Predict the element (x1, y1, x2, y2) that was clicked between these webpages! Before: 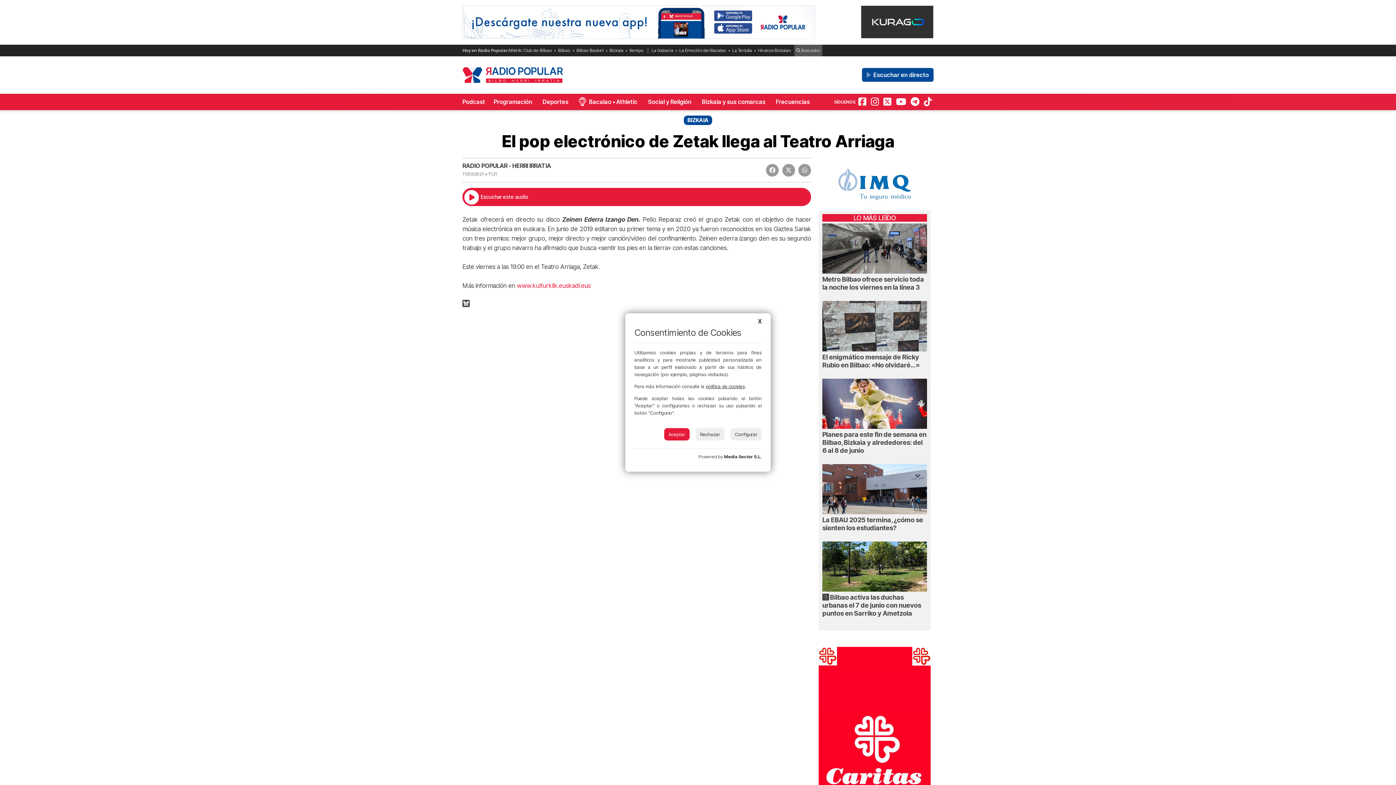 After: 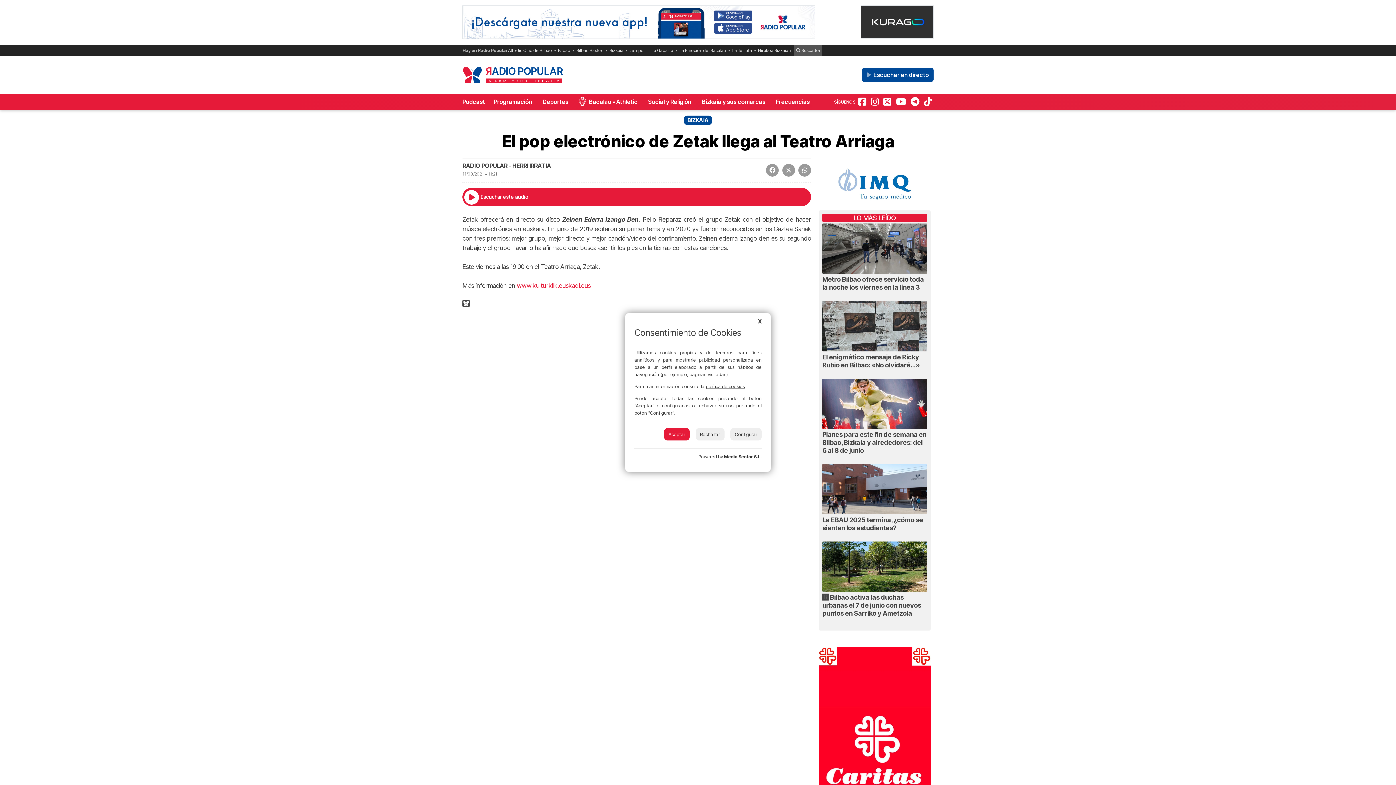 Action: bbox: (724, 454, 761, 459) label: Media Sector S.L.